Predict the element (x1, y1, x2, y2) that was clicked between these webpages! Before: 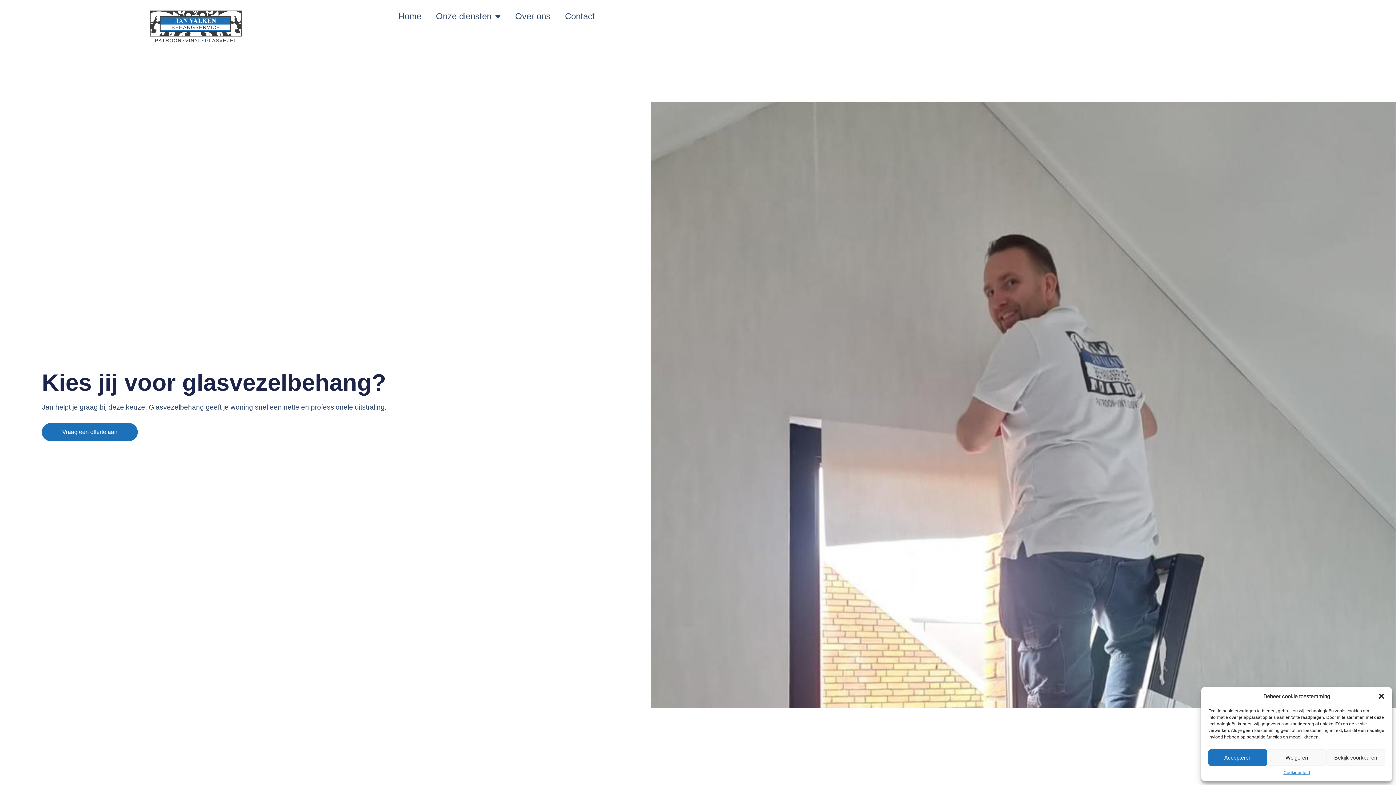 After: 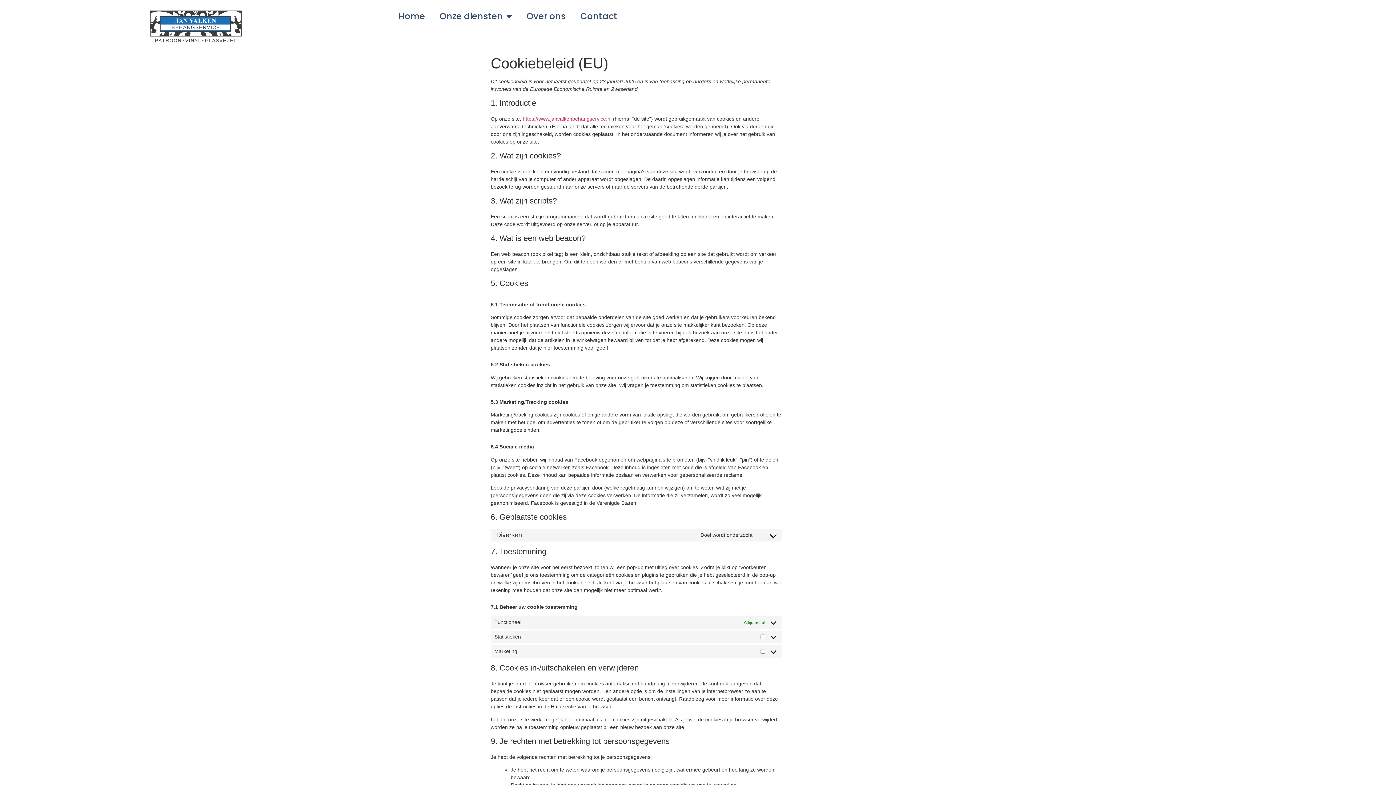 Action: label: Cookiebeleid bbox: (1283, 769, 1310, 776)